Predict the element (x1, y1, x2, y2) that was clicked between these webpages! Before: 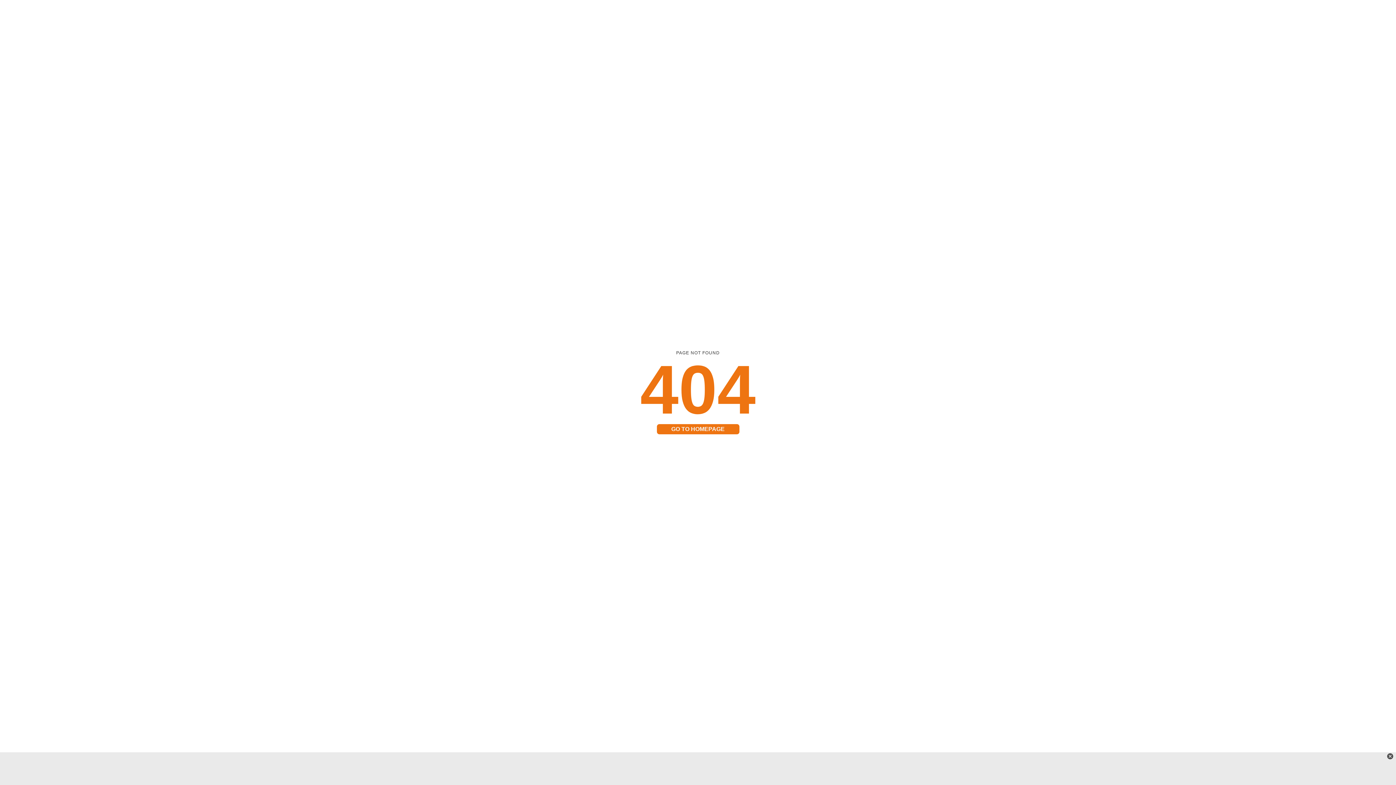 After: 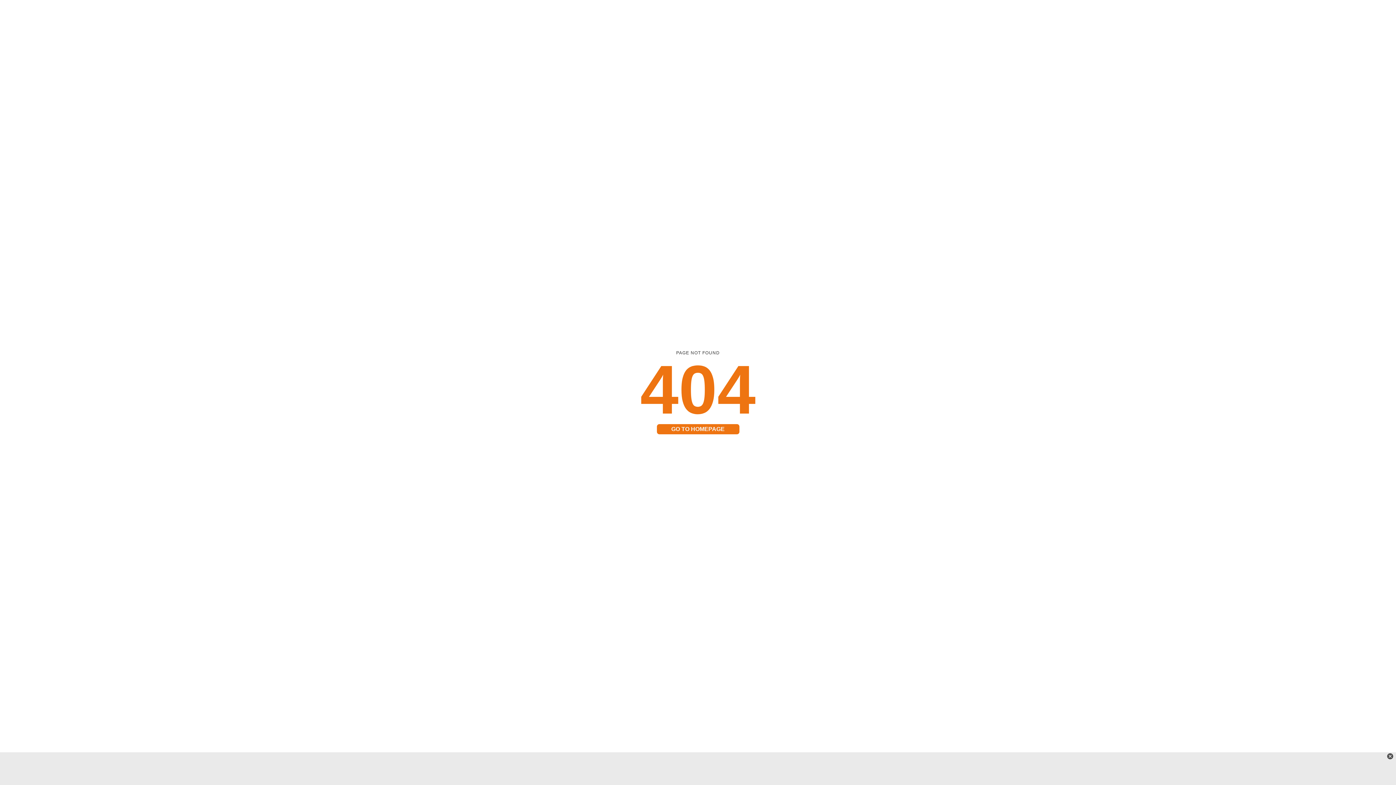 Action: bbox: (656, 424, 739, 434) label: GO TO HOMEPAGE